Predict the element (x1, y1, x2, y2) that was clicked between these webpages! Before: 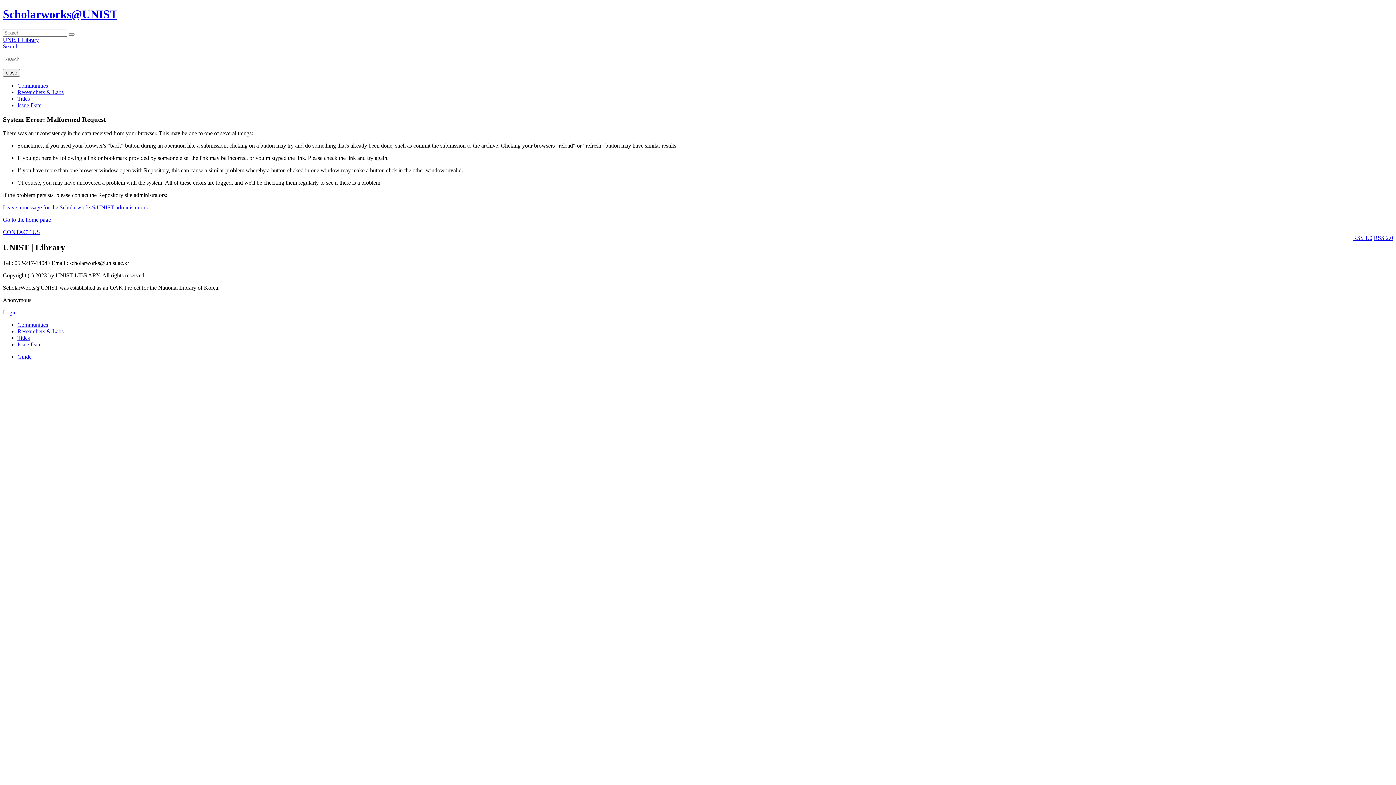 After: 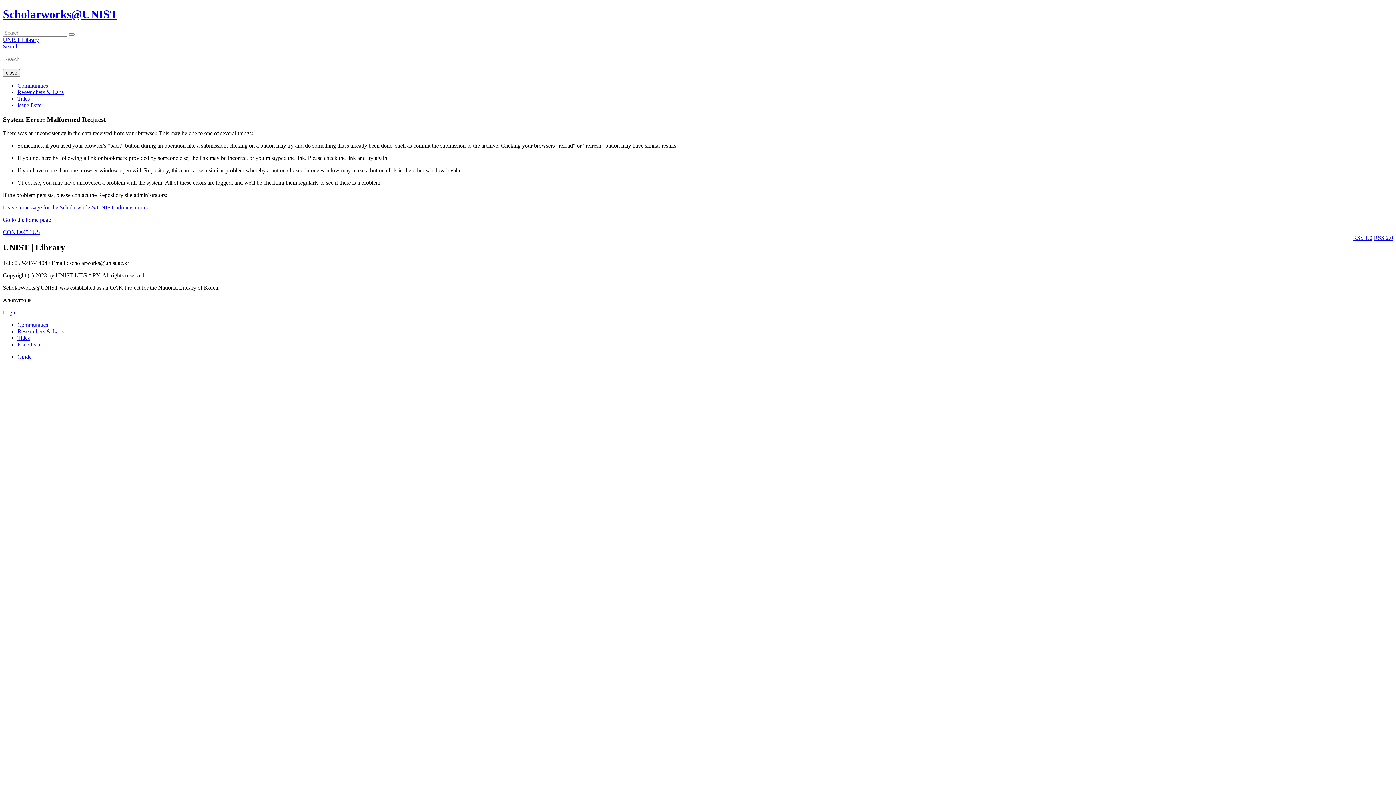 Action: bbox: (2, 229, 40, 235) label: CONTACT US